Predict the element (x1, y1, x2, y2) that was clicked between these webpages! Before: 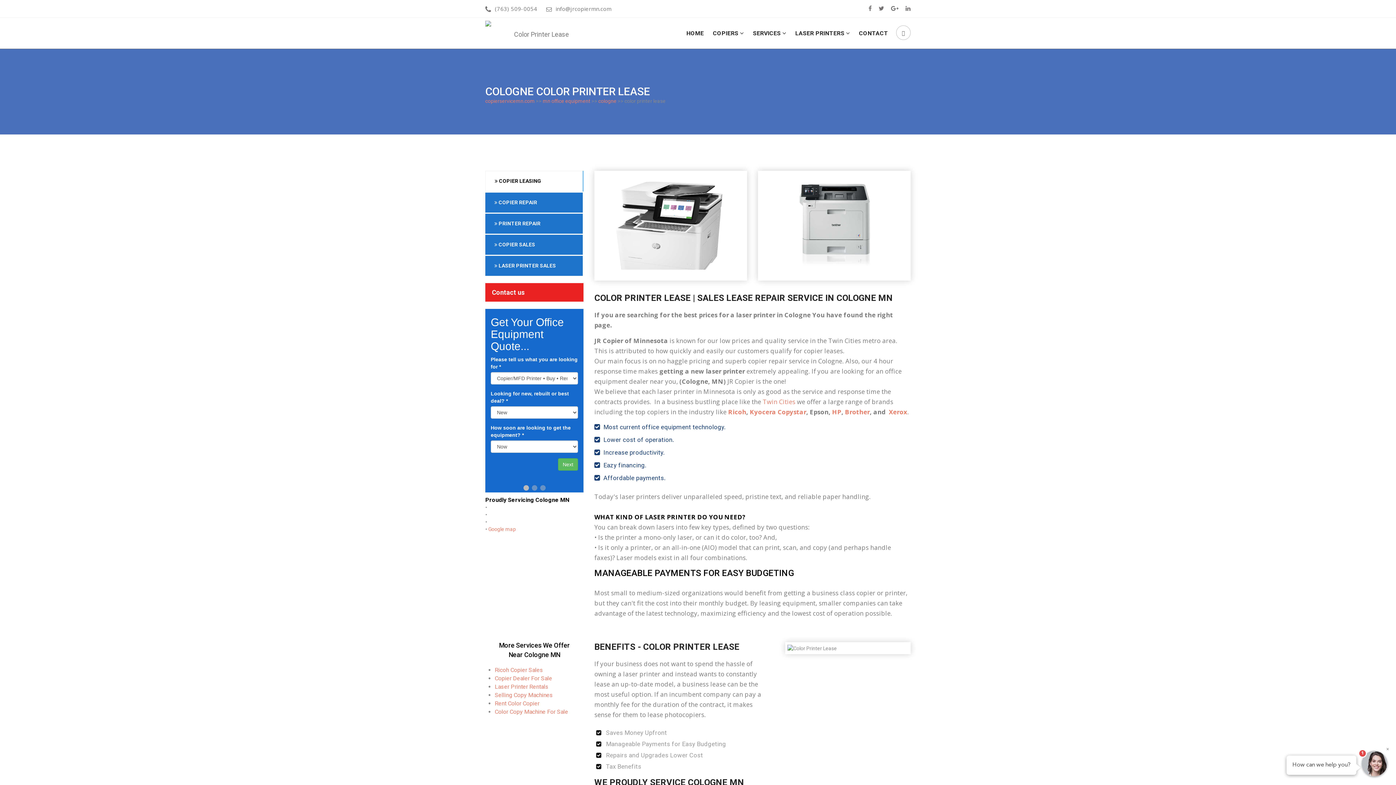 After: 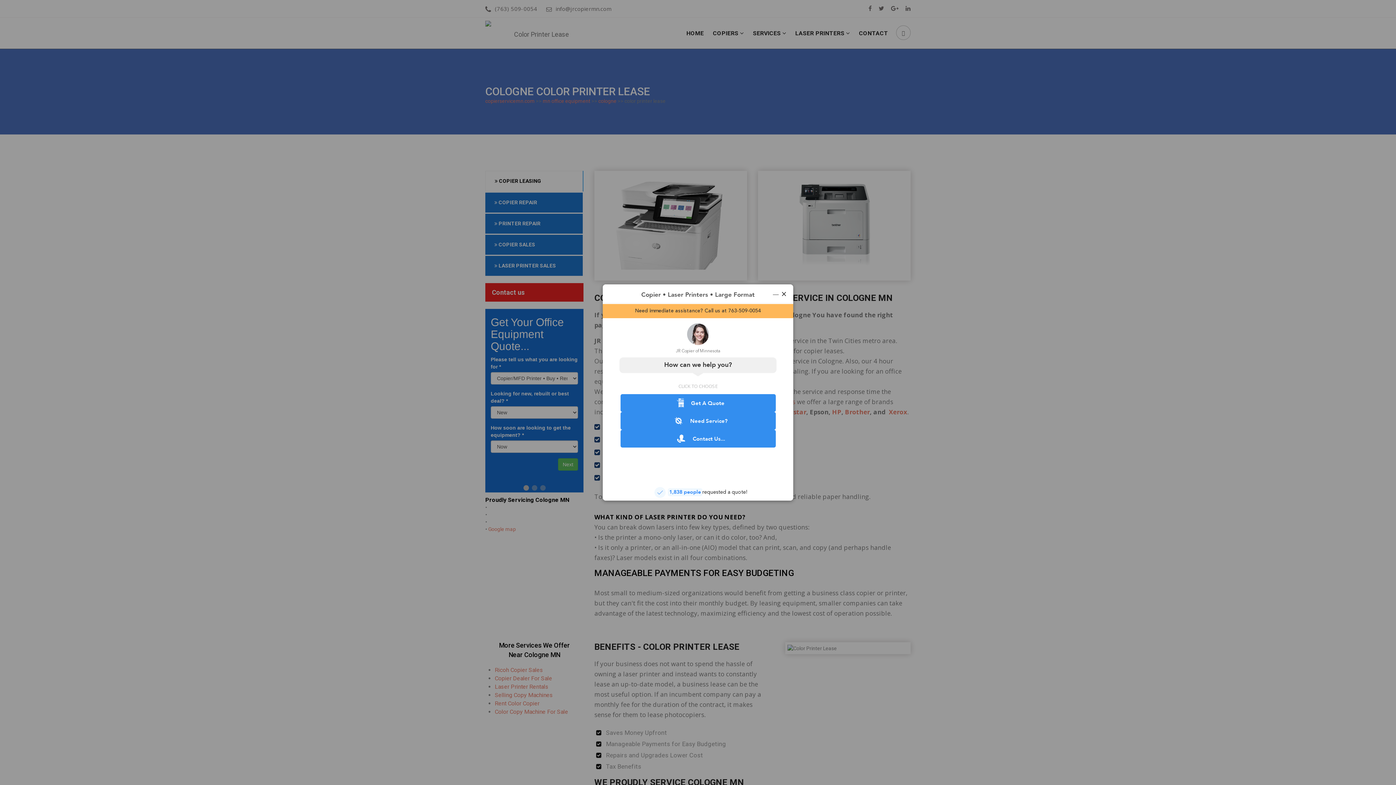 Action: label: Increase productivity. bbox: (603, 449, 664, 456)